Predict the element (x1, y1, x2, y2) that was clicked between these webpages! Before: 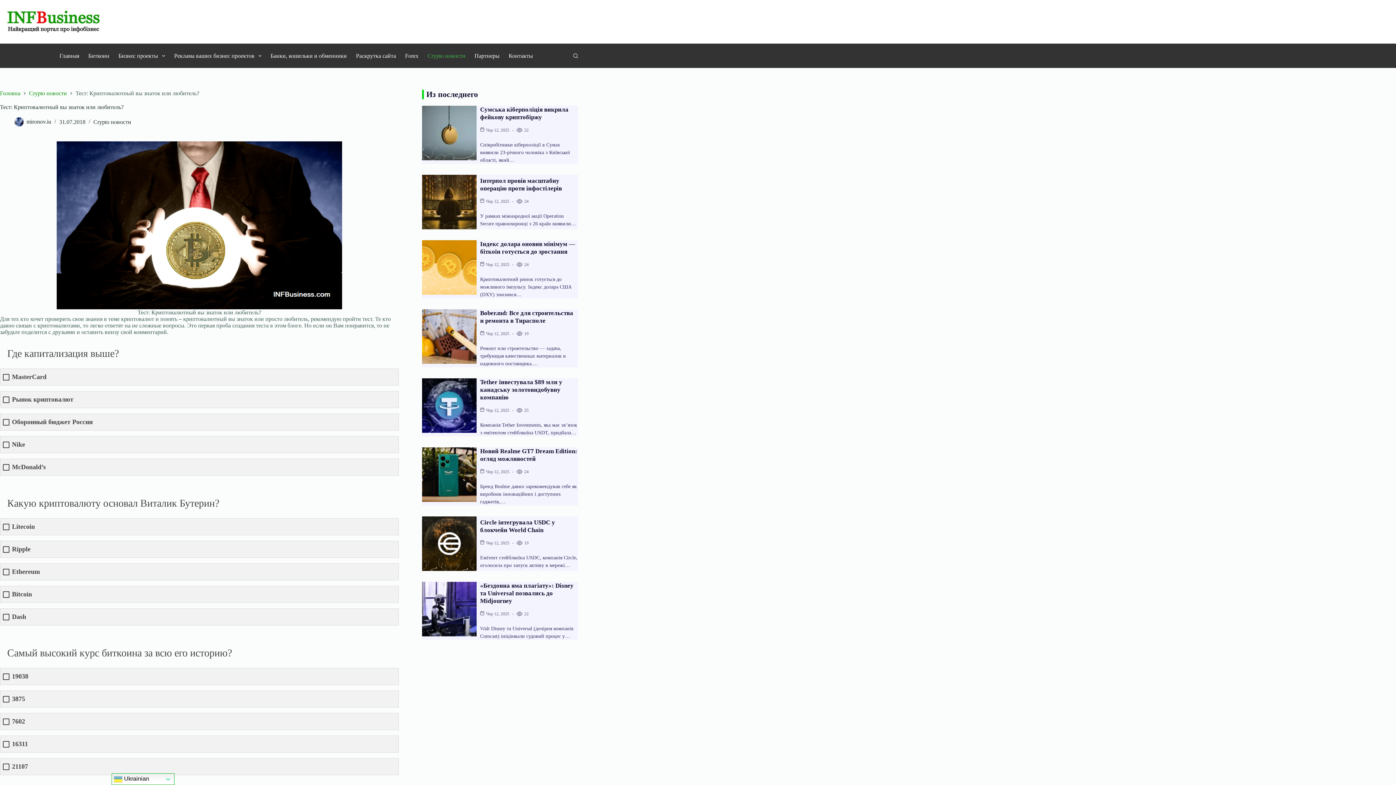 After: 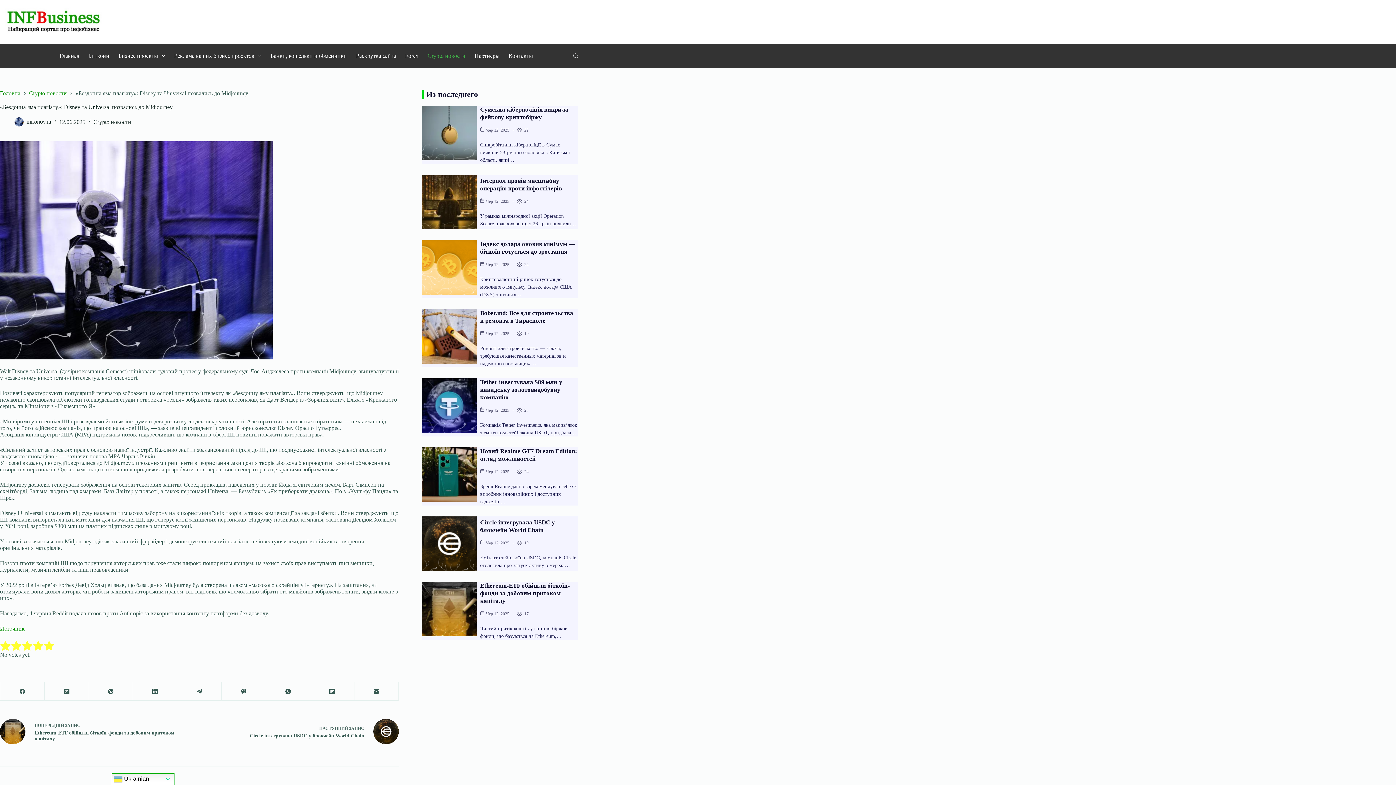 Action: bbox: (480, 582, 573, 604) label: «Бездонна яма плагіату»: Disney та Universal позвались до Midjourney